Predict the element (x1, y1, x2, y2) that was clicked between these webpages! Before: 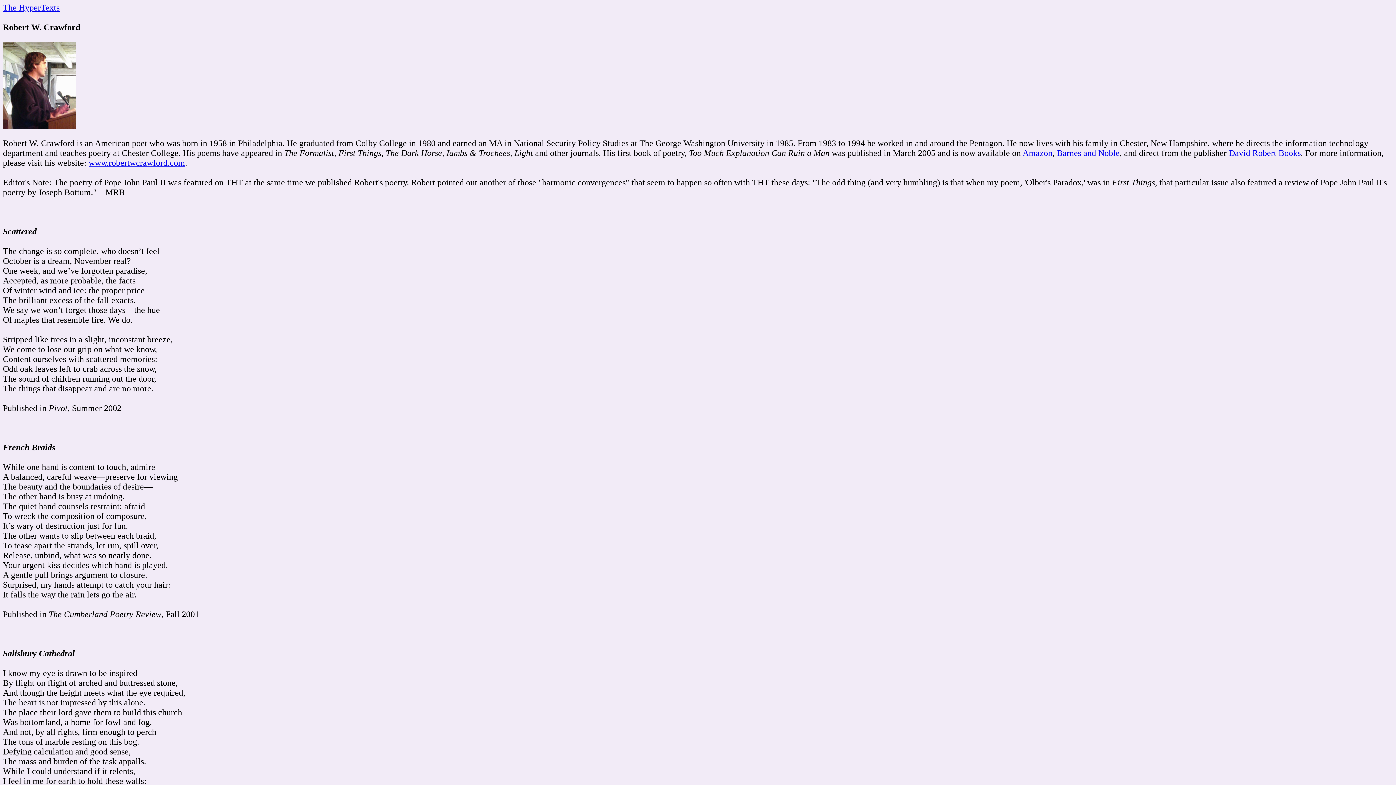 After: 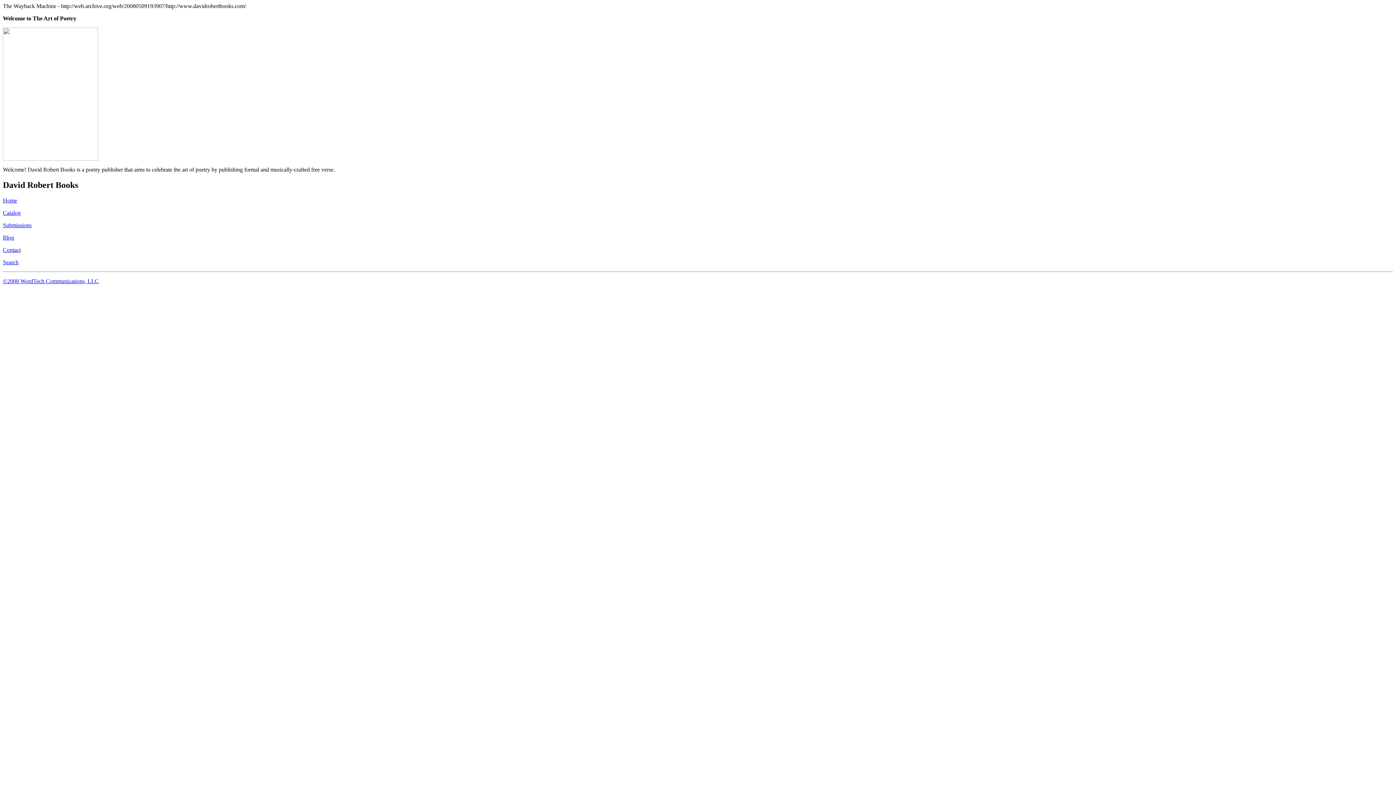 Action: bbox: (1229, 148, 1301, 157) label: David Robert Books